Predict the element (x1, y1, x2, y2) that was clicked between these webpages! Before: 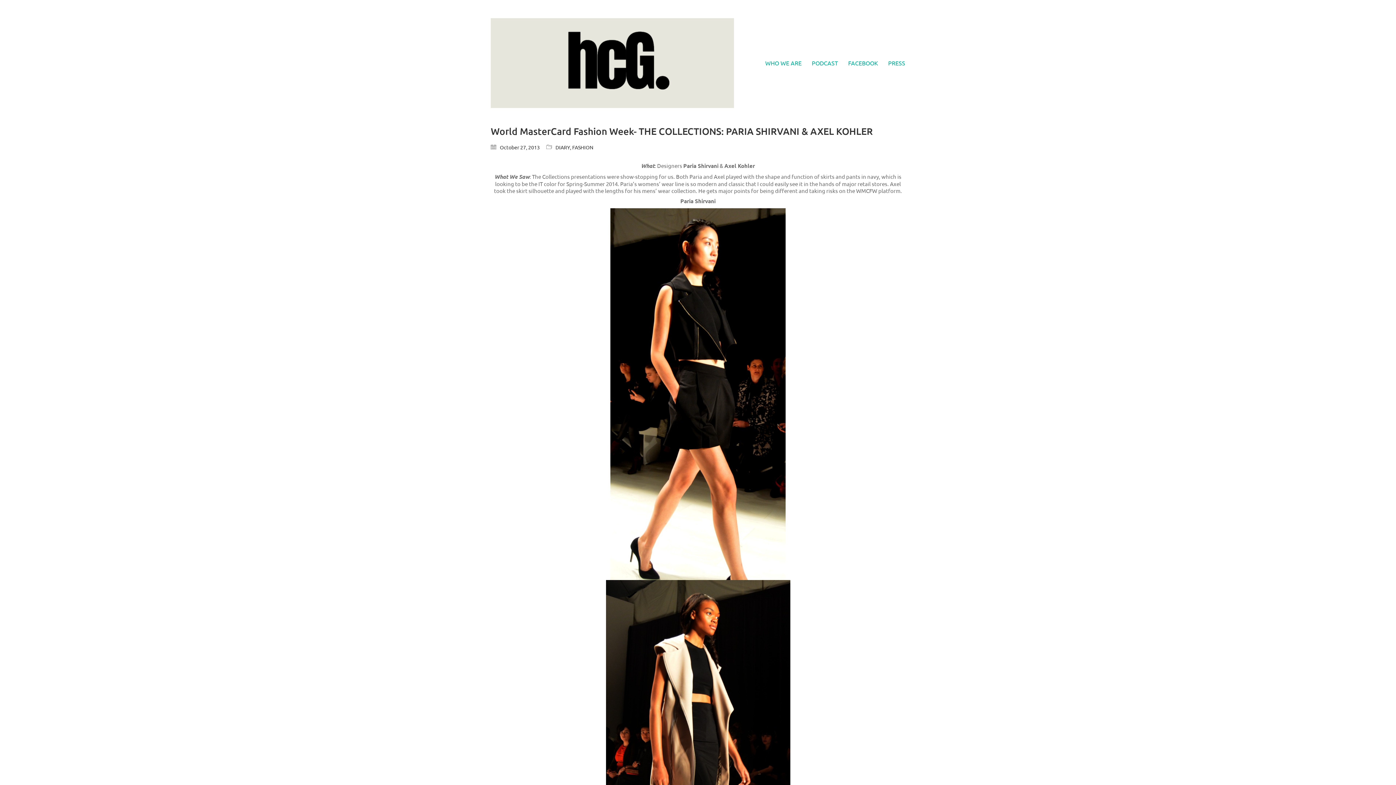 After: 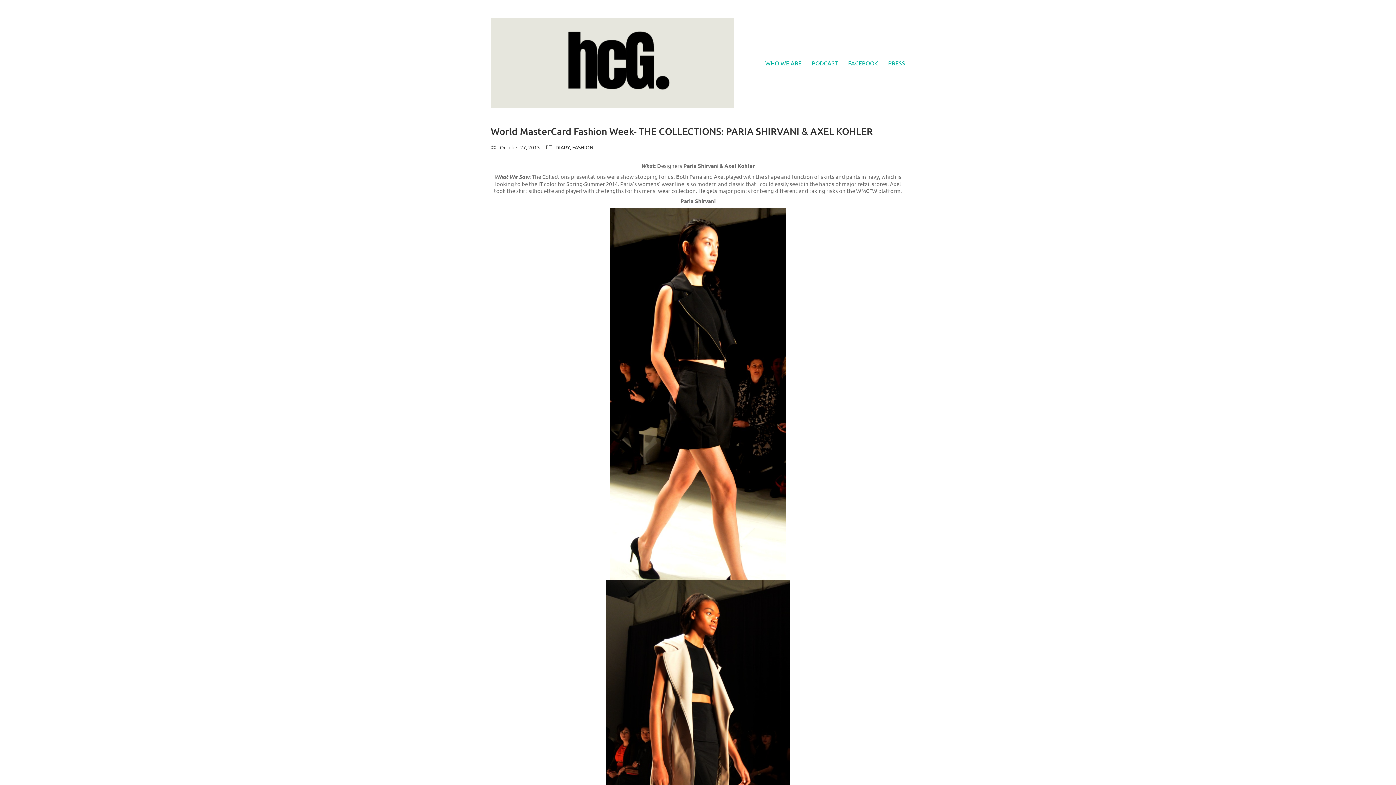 Action: bbox: (490, 208, 905, 580)